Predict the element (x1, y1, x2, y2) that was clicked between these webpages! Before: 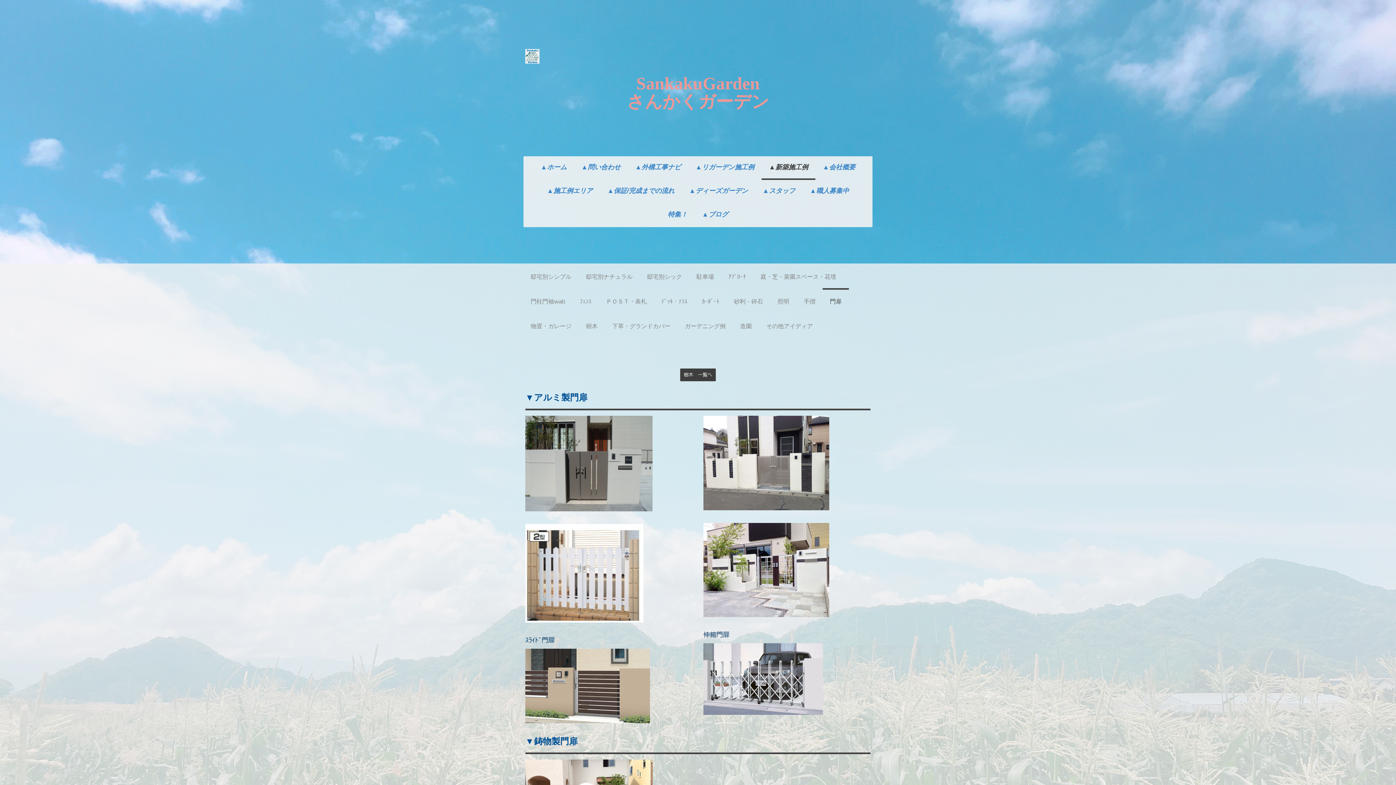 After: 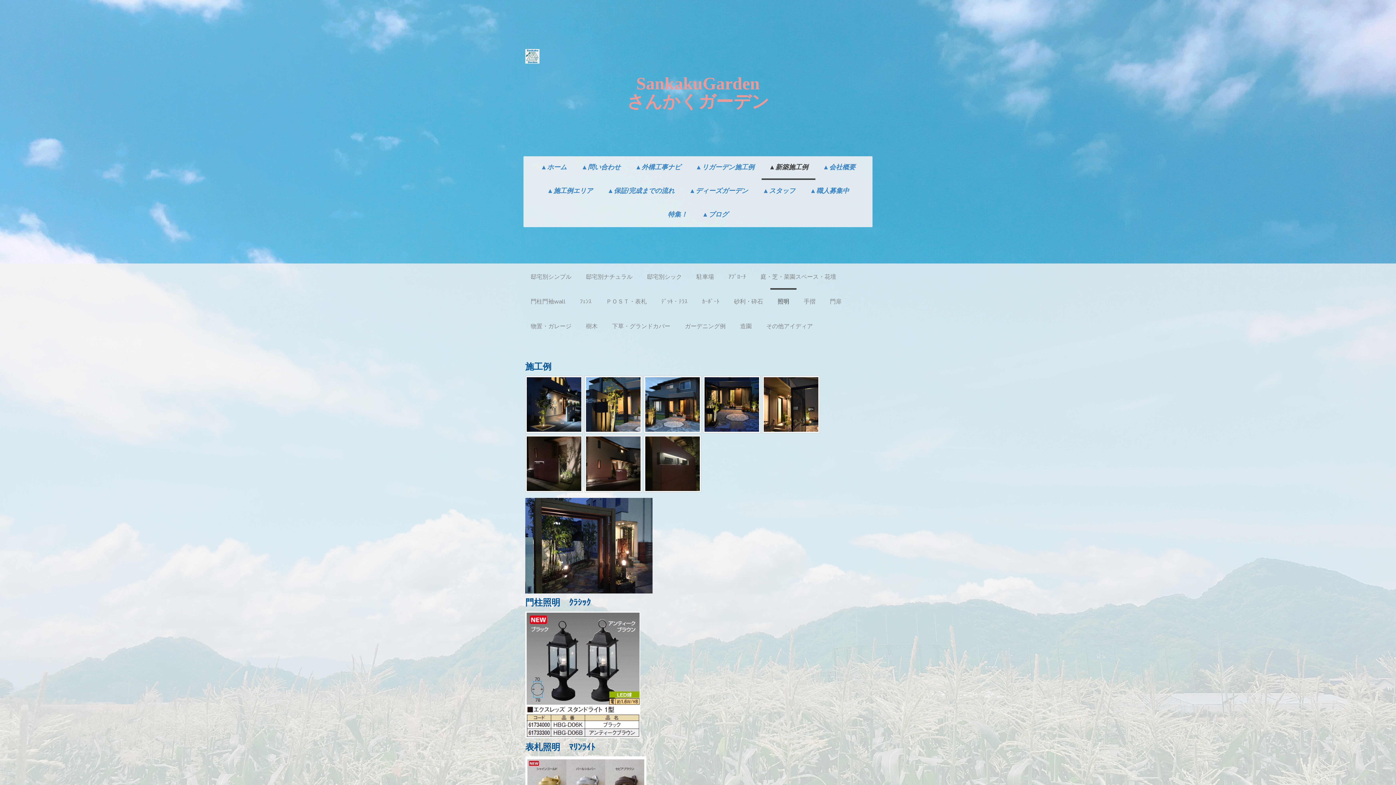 Action: bbox: (770, 288, 796, 313) label: 照明